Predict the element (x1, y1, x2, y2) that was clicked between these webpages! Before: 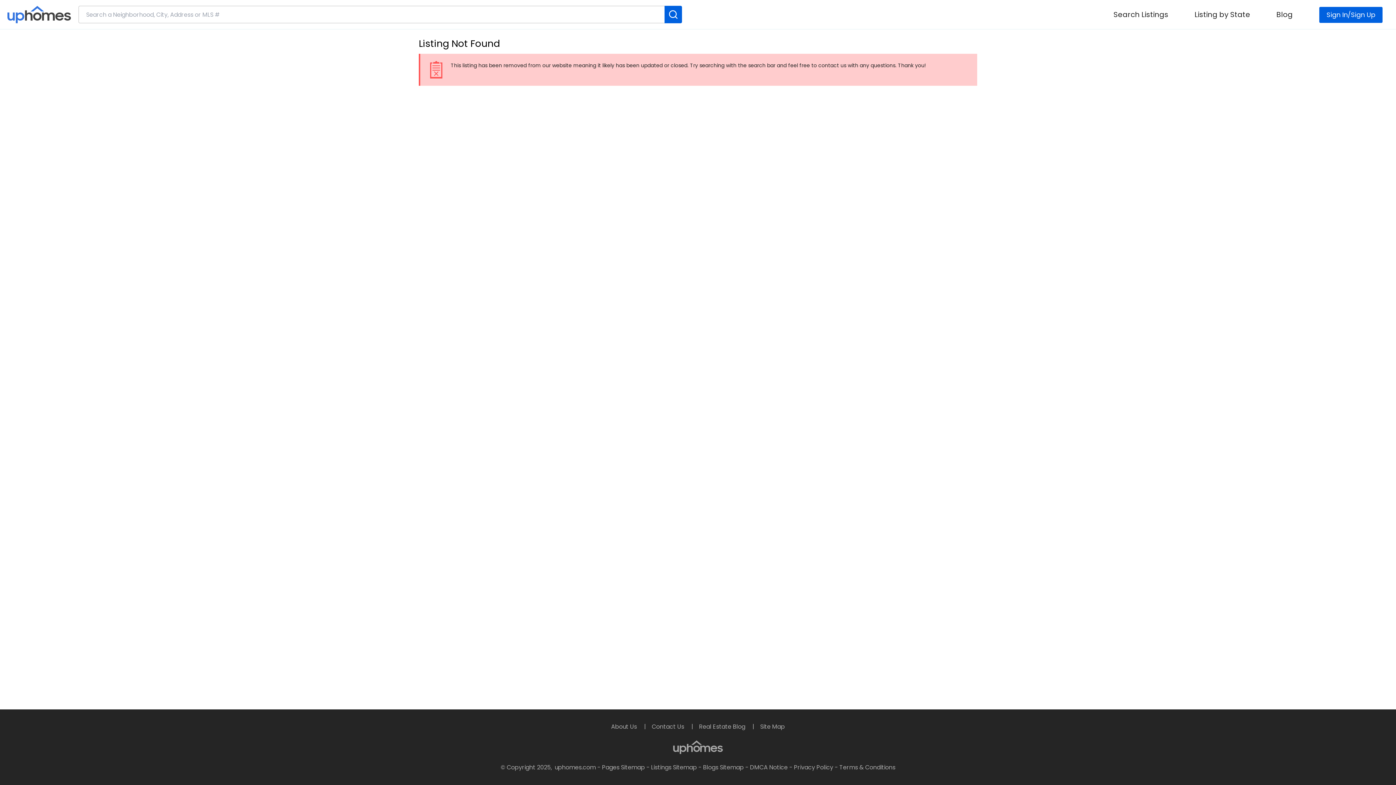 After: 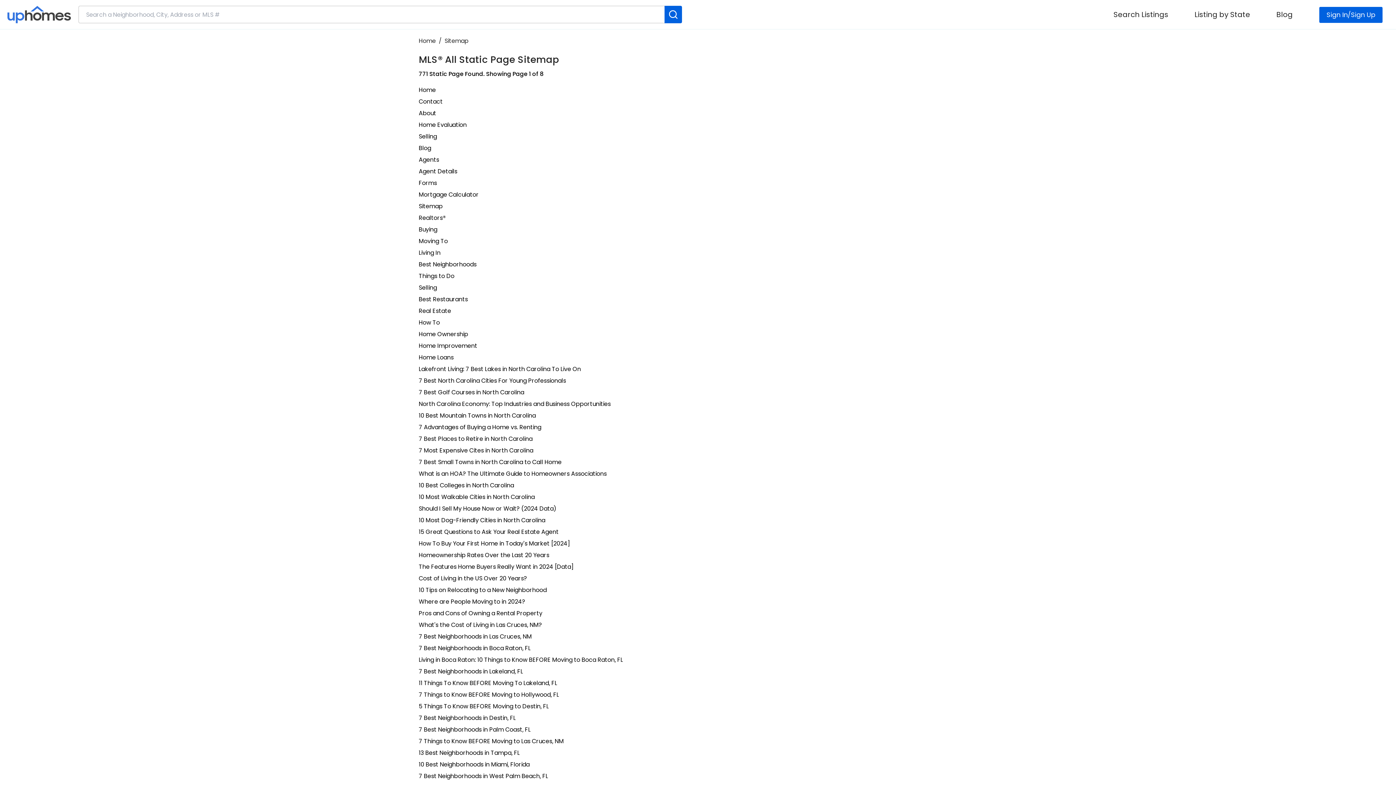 Action: bbox: (703, 763, 744, 772) label: Blogs Sitemap